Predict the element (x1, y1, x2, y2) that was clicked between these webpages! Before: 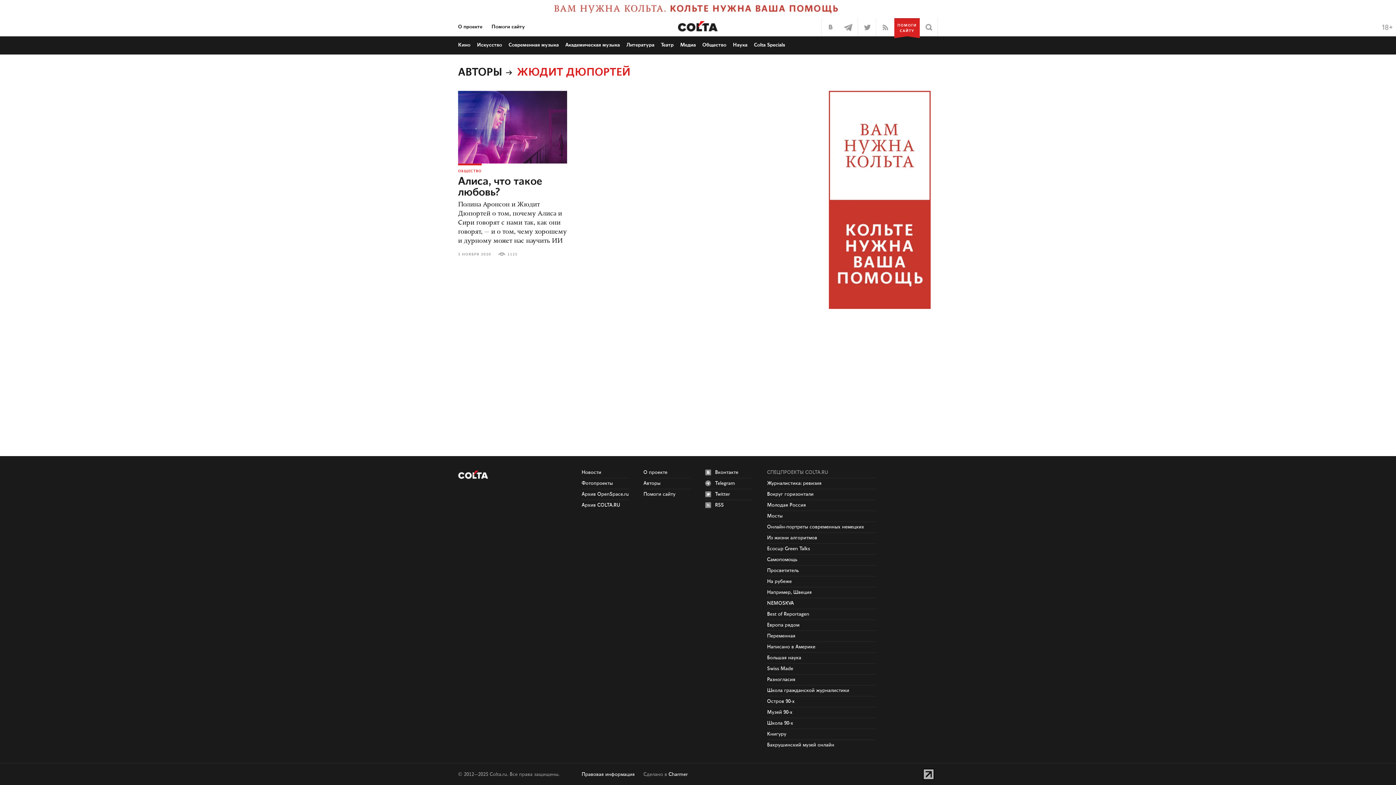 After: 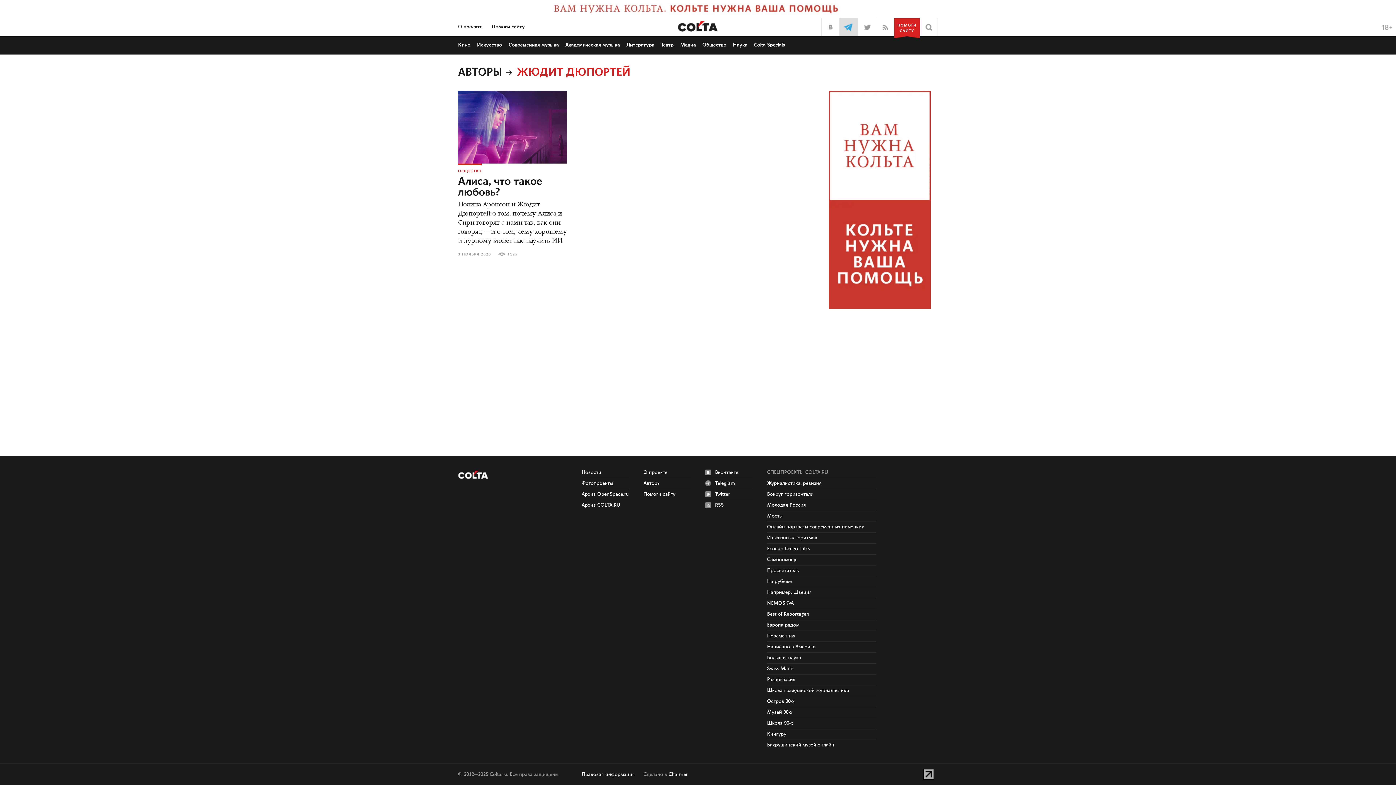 Action: bbox: (839, 18, 857, 36)